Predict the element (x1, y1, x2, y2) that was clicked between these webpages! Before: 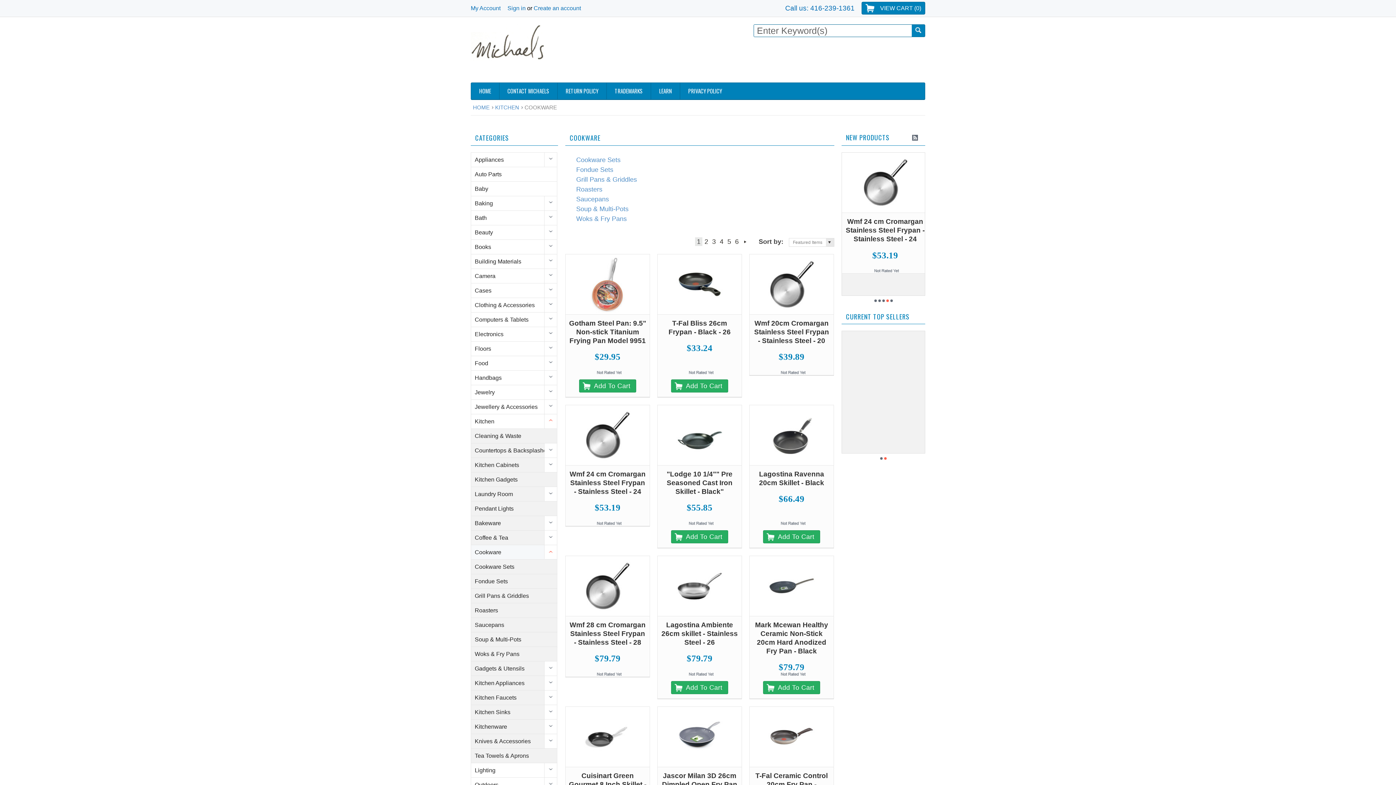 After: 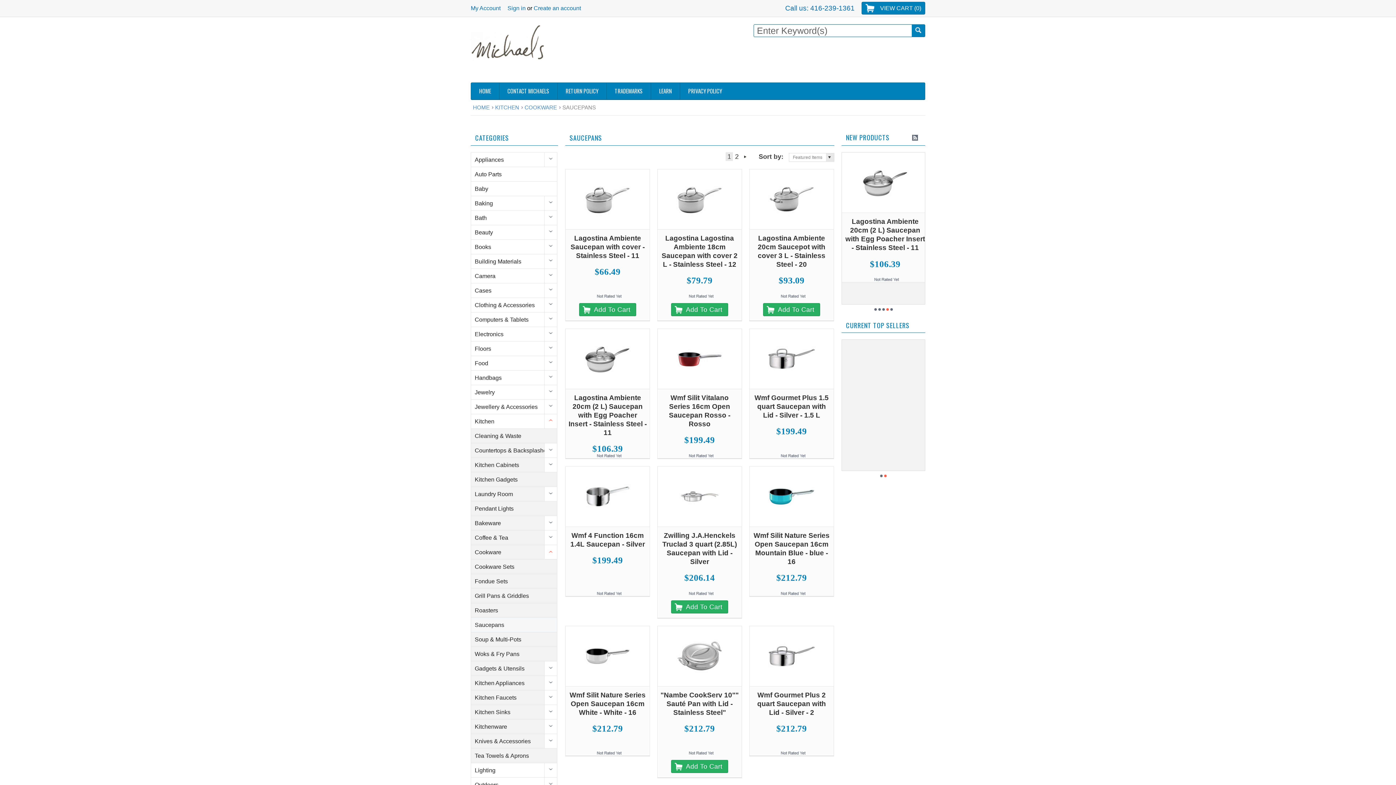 Action: bbox: (471, 618, 557, 632) label: Saucepans